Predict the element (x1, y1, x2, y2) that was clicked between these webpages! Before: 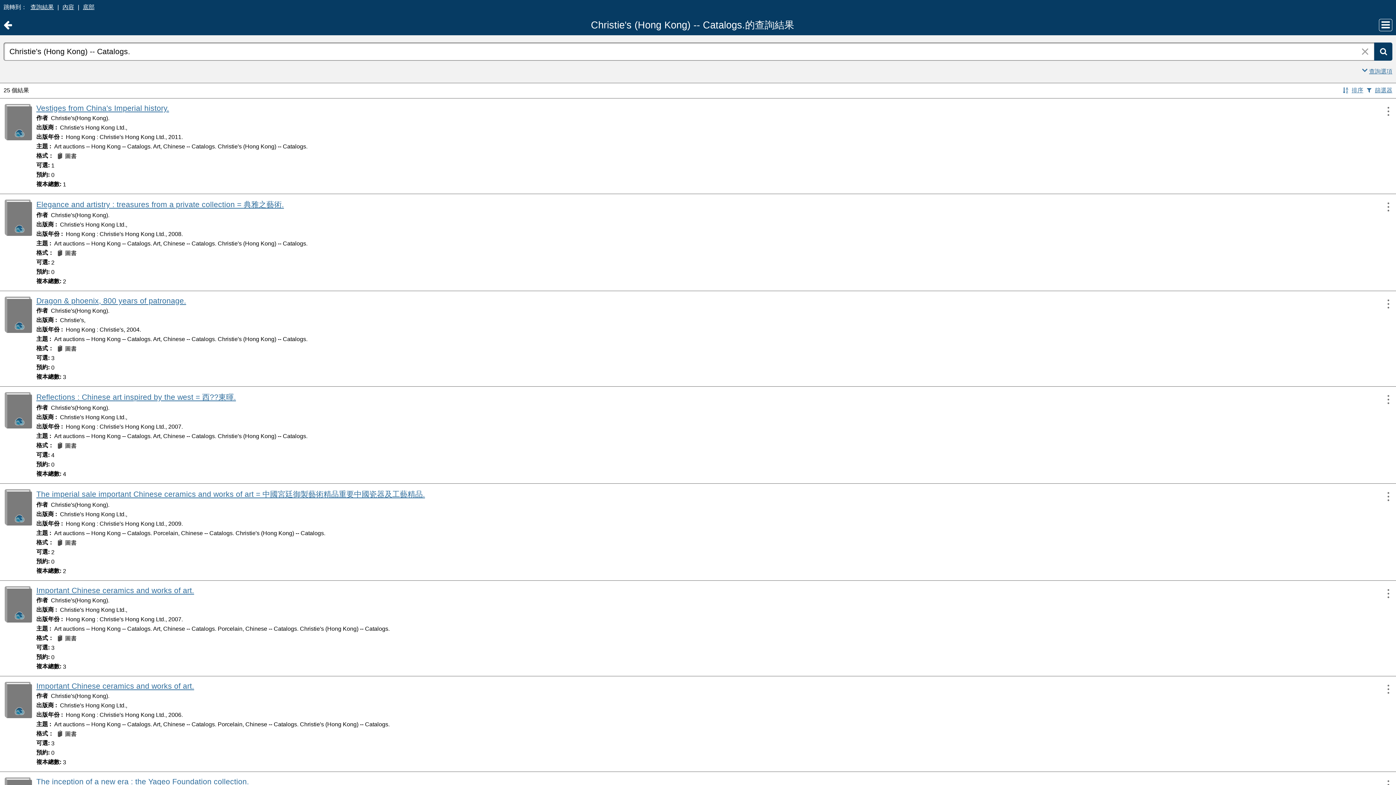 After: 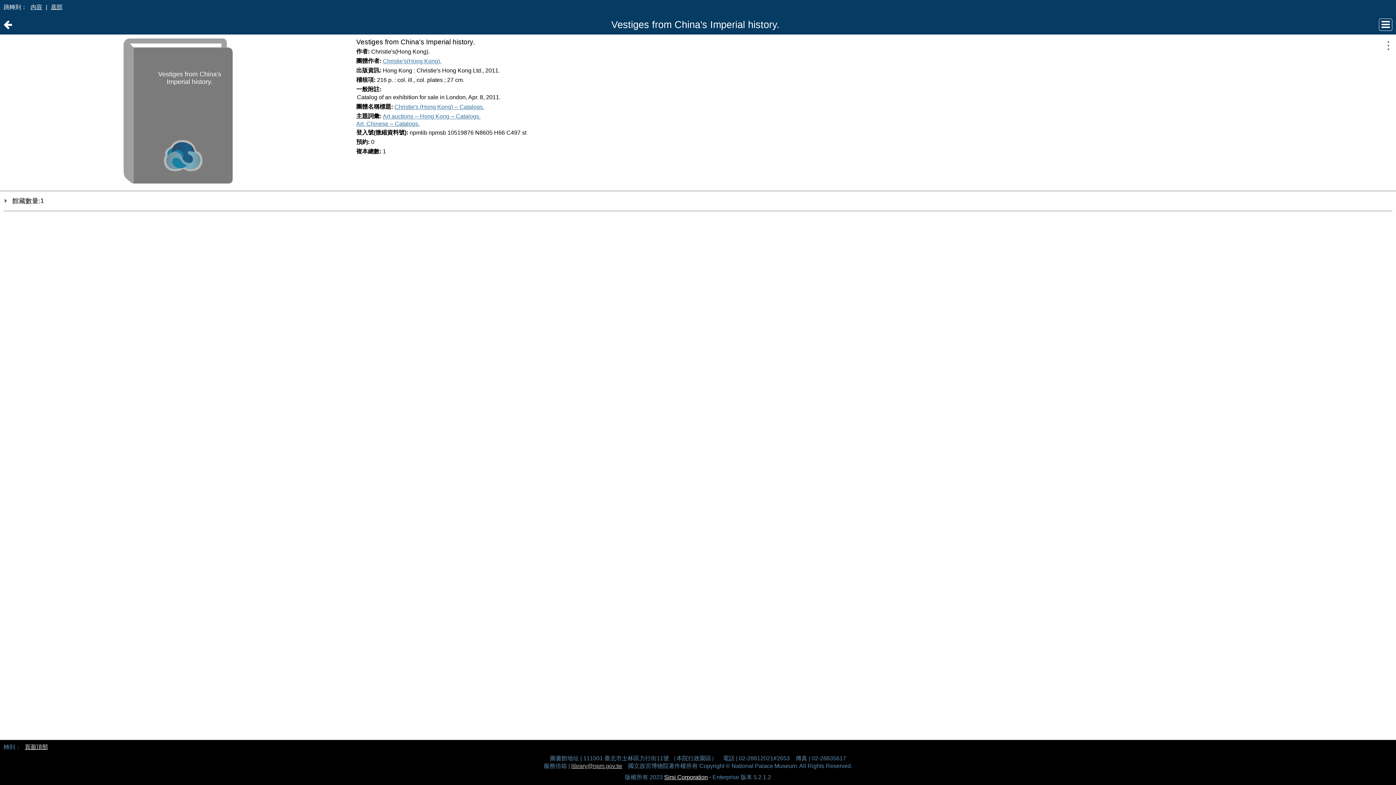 Action: bbox: (4, 104, 31, 140)